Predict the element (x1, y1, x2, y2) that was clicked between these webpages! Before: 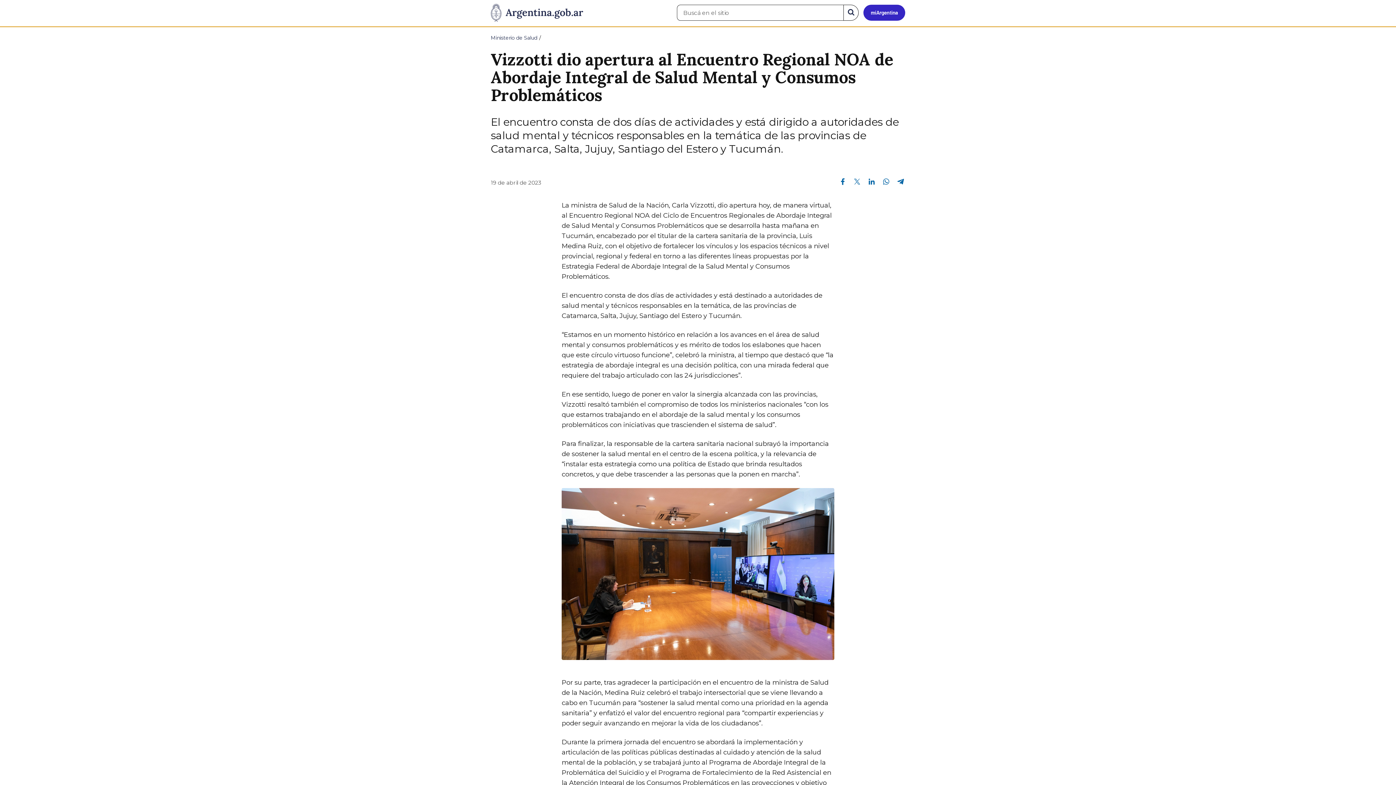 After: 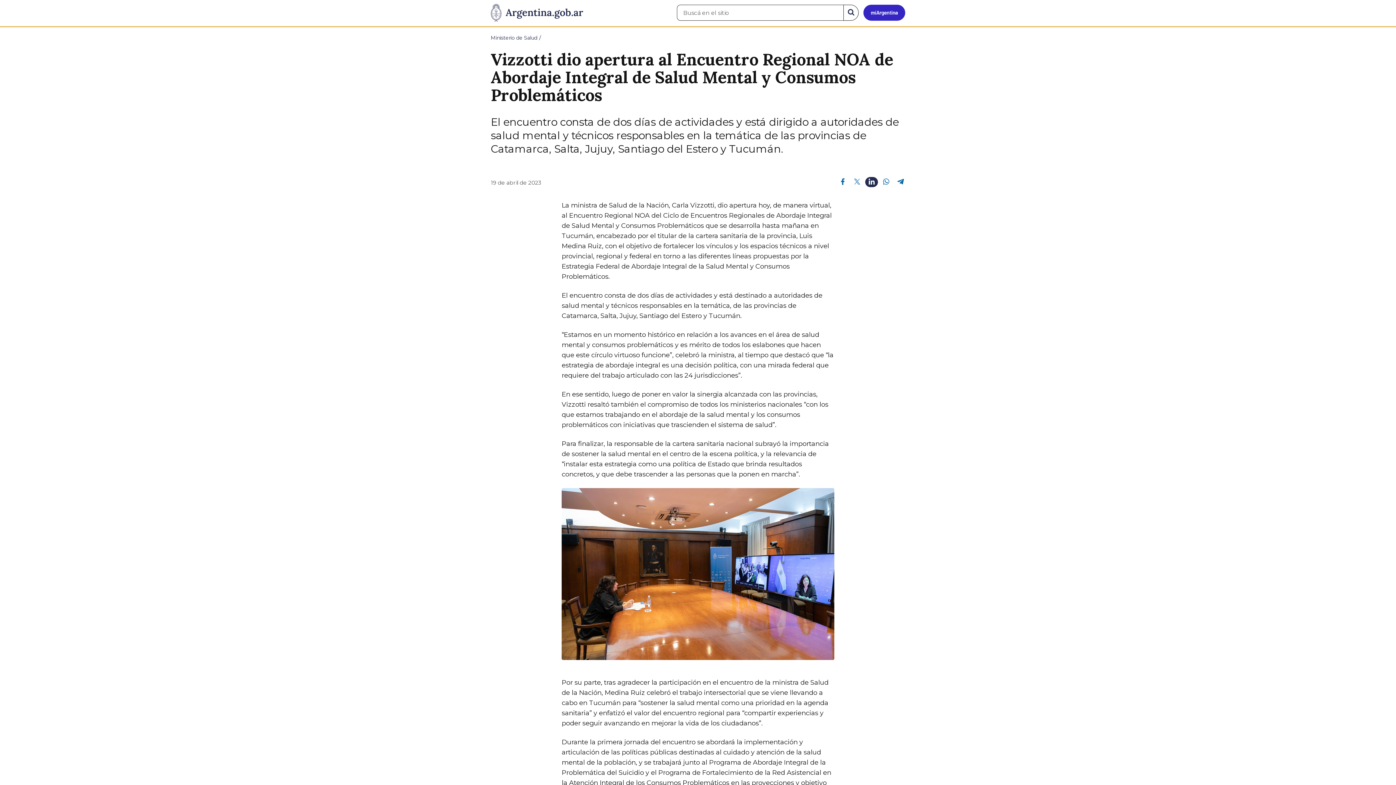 Action: bbox: (865, 177, 878, 185) label: Compartir en Linkedin